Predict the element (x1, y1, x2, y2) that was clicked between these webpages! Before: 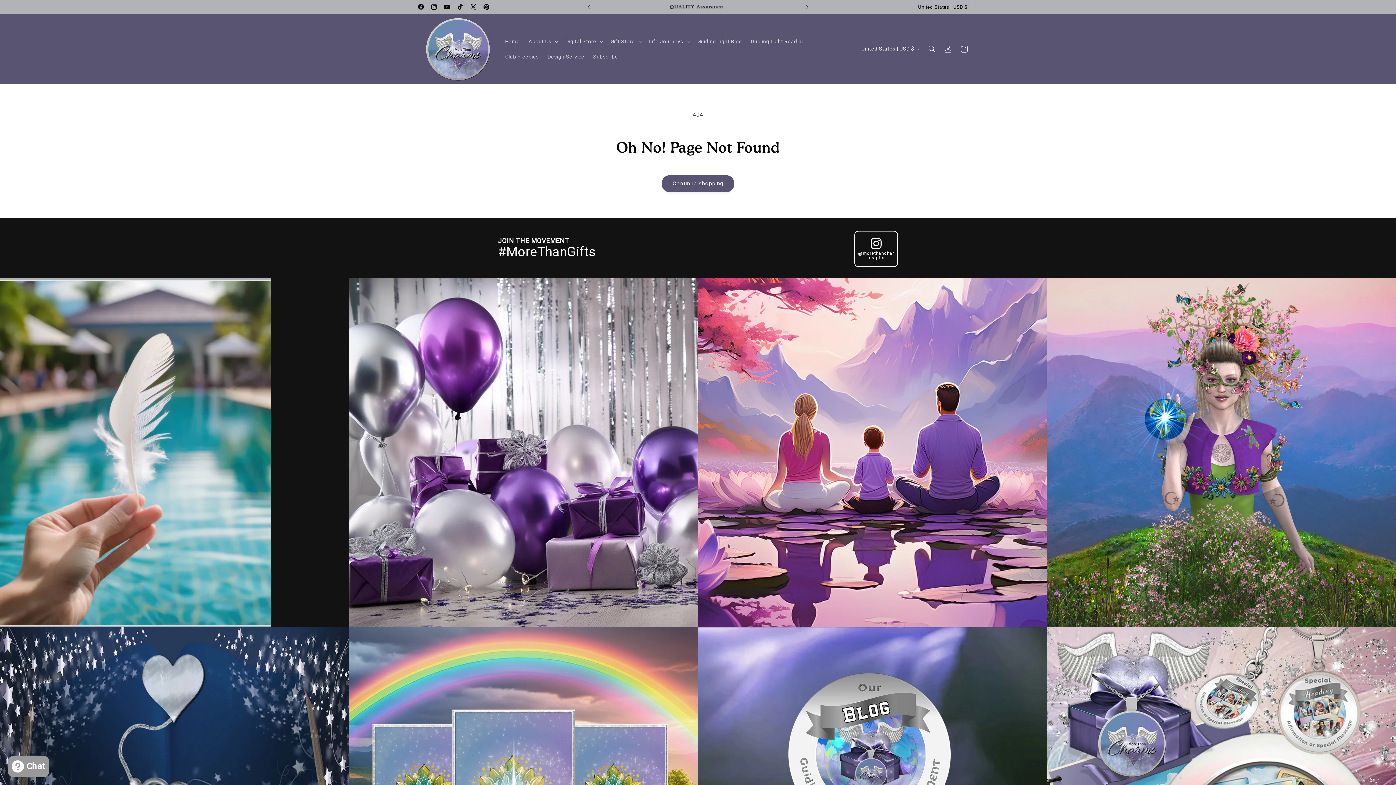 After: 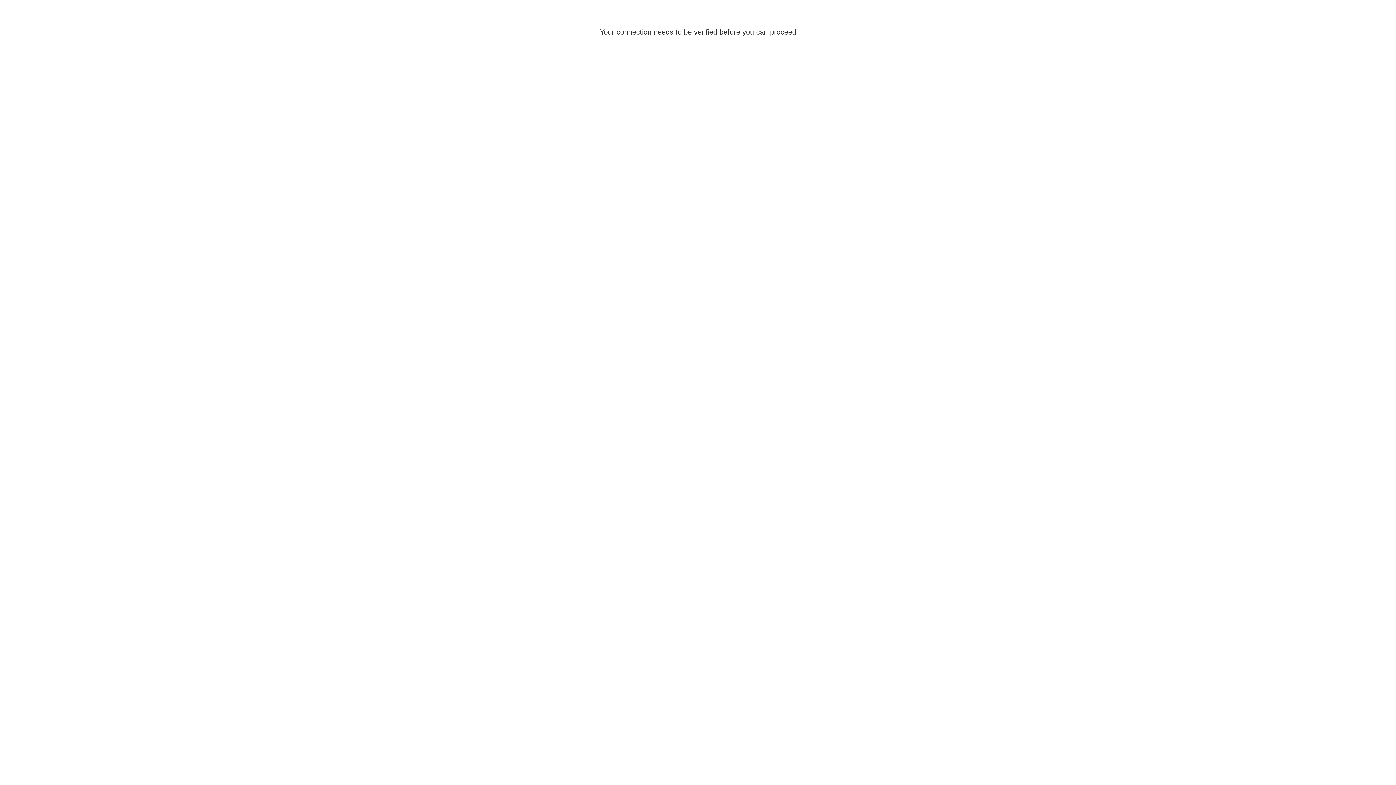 Action: label: Log in bbox: (940, 41, 956, 57)